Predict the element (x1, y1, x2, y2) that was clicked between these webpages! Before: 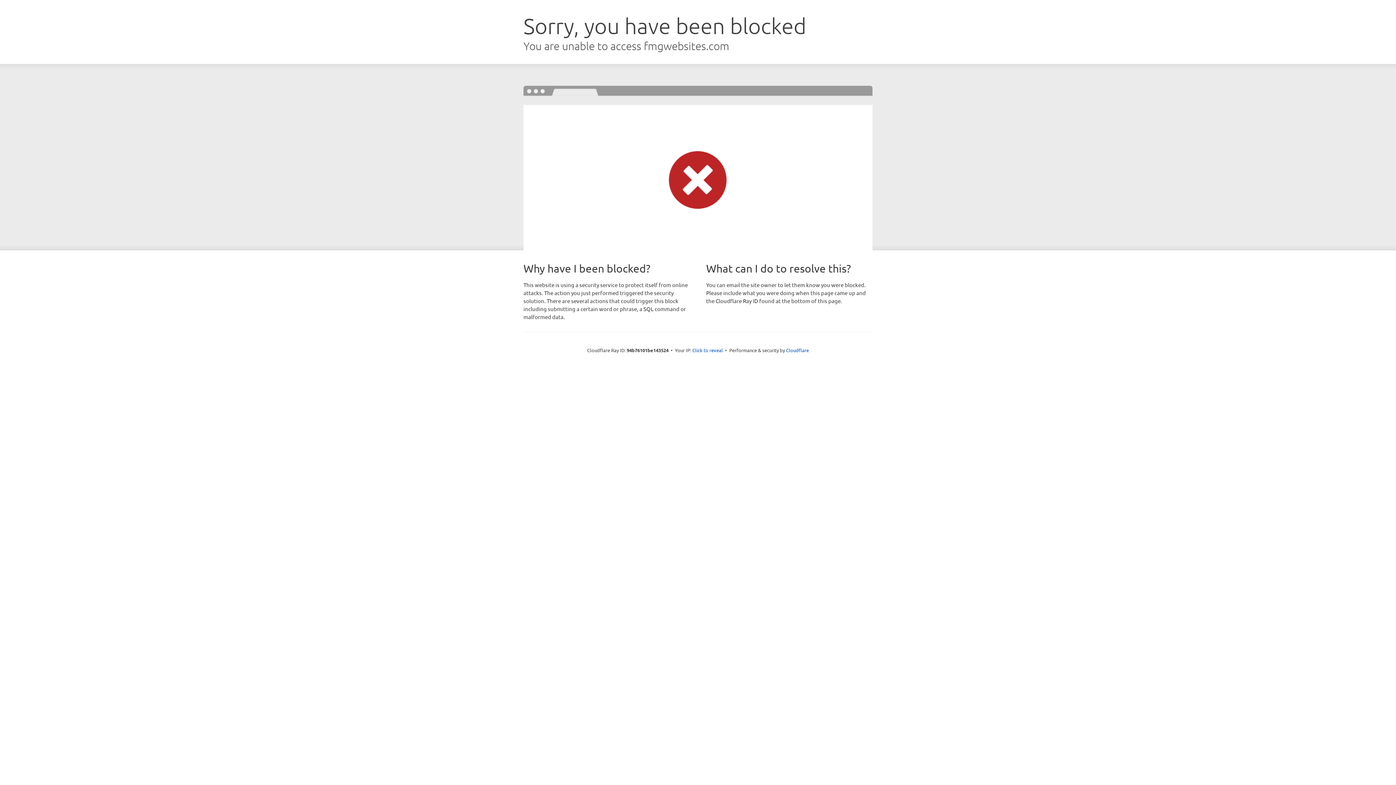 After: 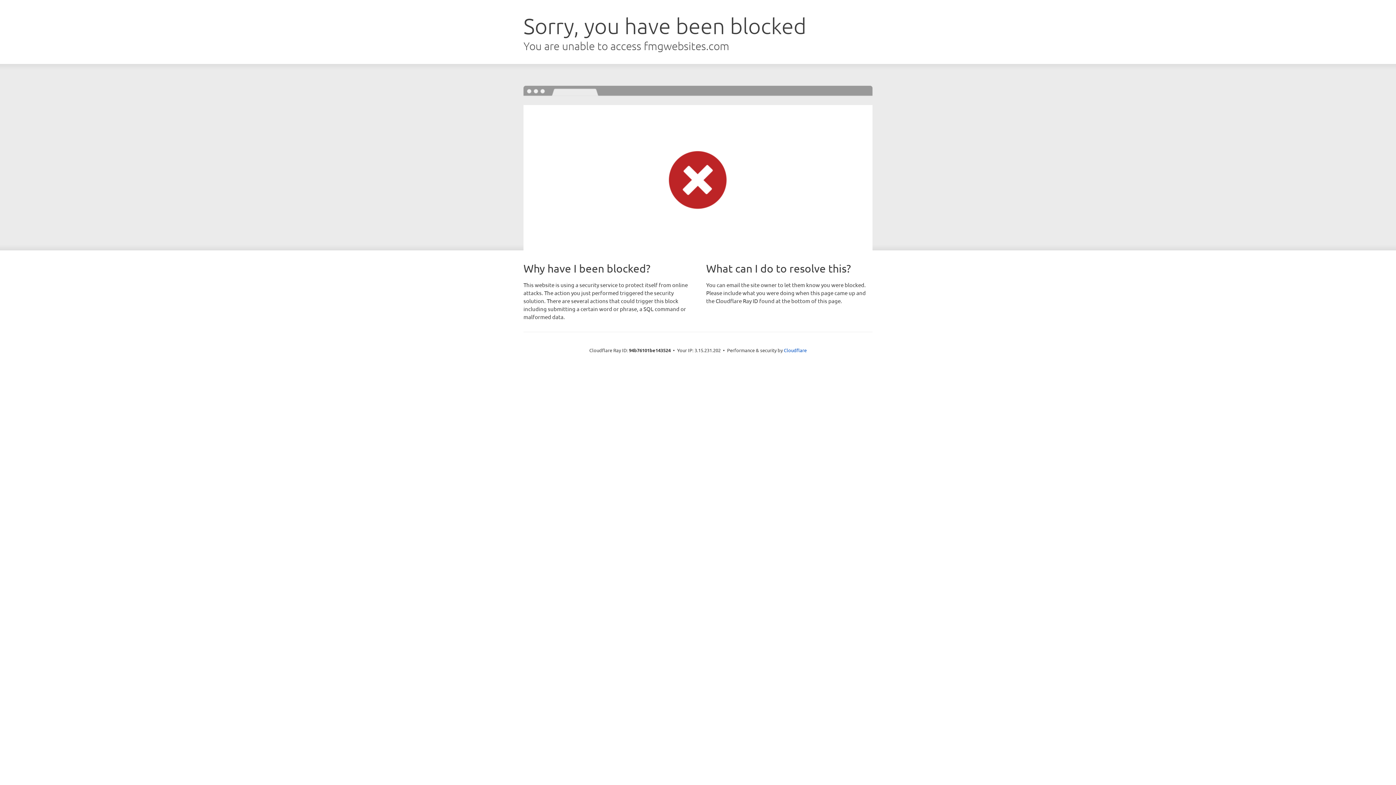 Action: label: Click to reveal bbox: (692, 346, 723, 353)